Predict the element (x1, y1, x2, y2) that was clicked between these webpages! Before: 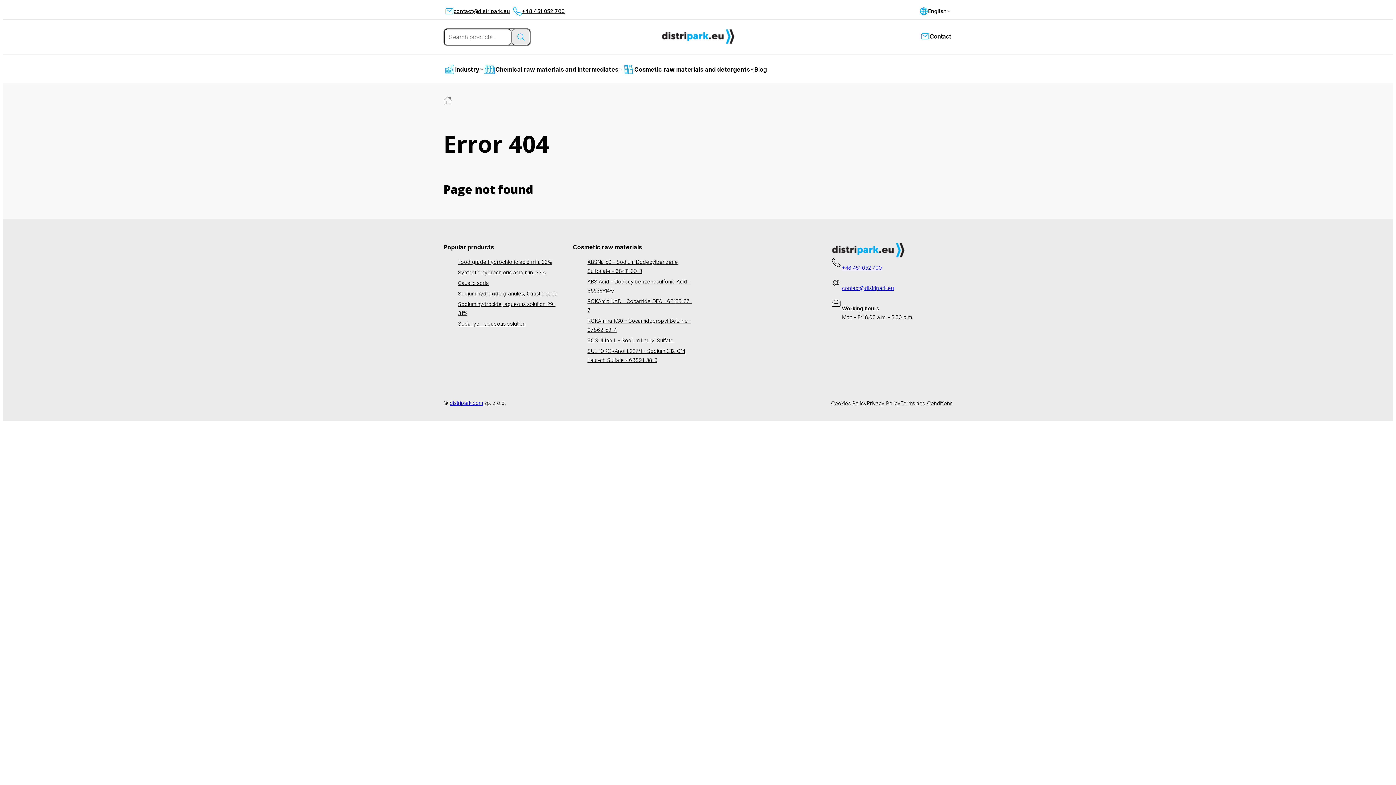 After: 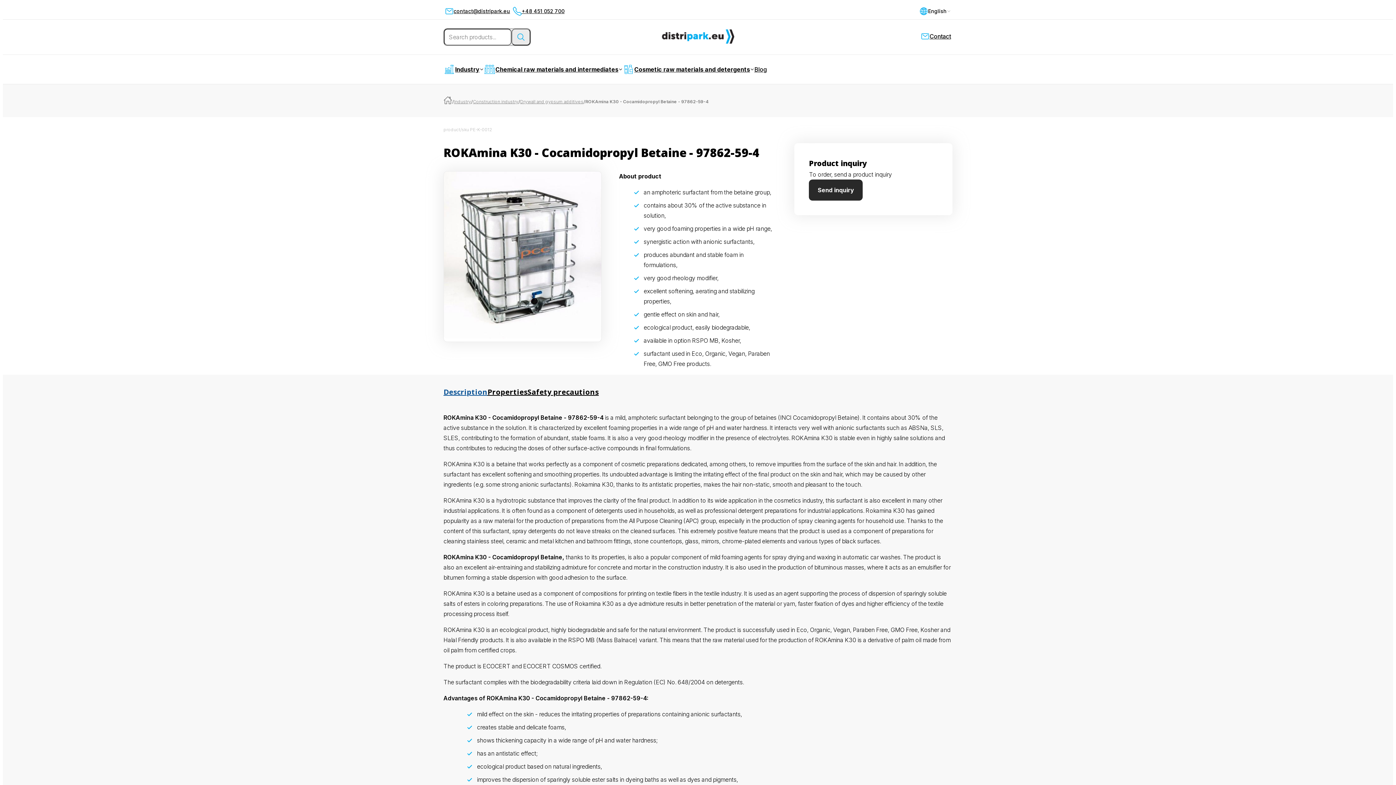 Action: label: ROKAmina K30 - Cocamidopropyl Betaine - 97862-59-4 bbox: (587, 316, 693, 334)